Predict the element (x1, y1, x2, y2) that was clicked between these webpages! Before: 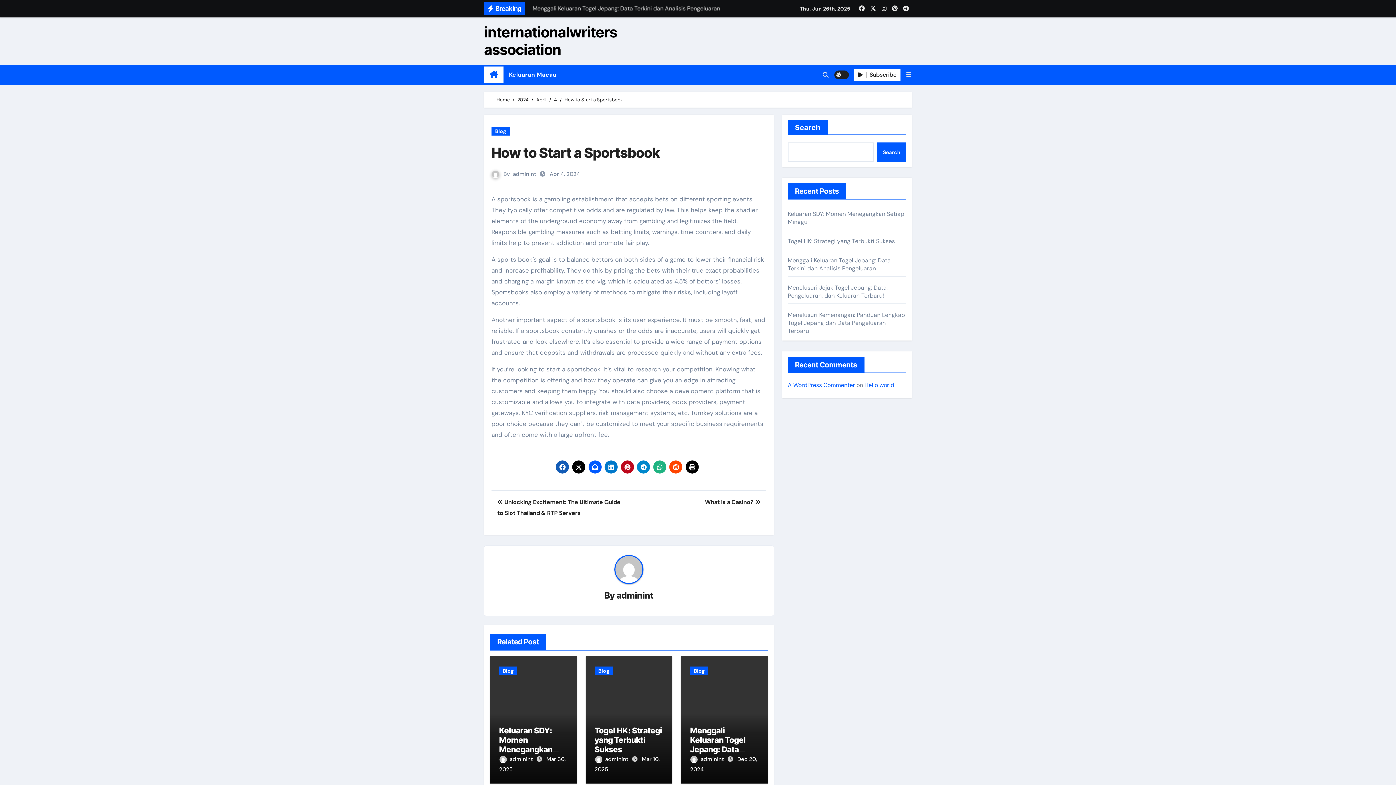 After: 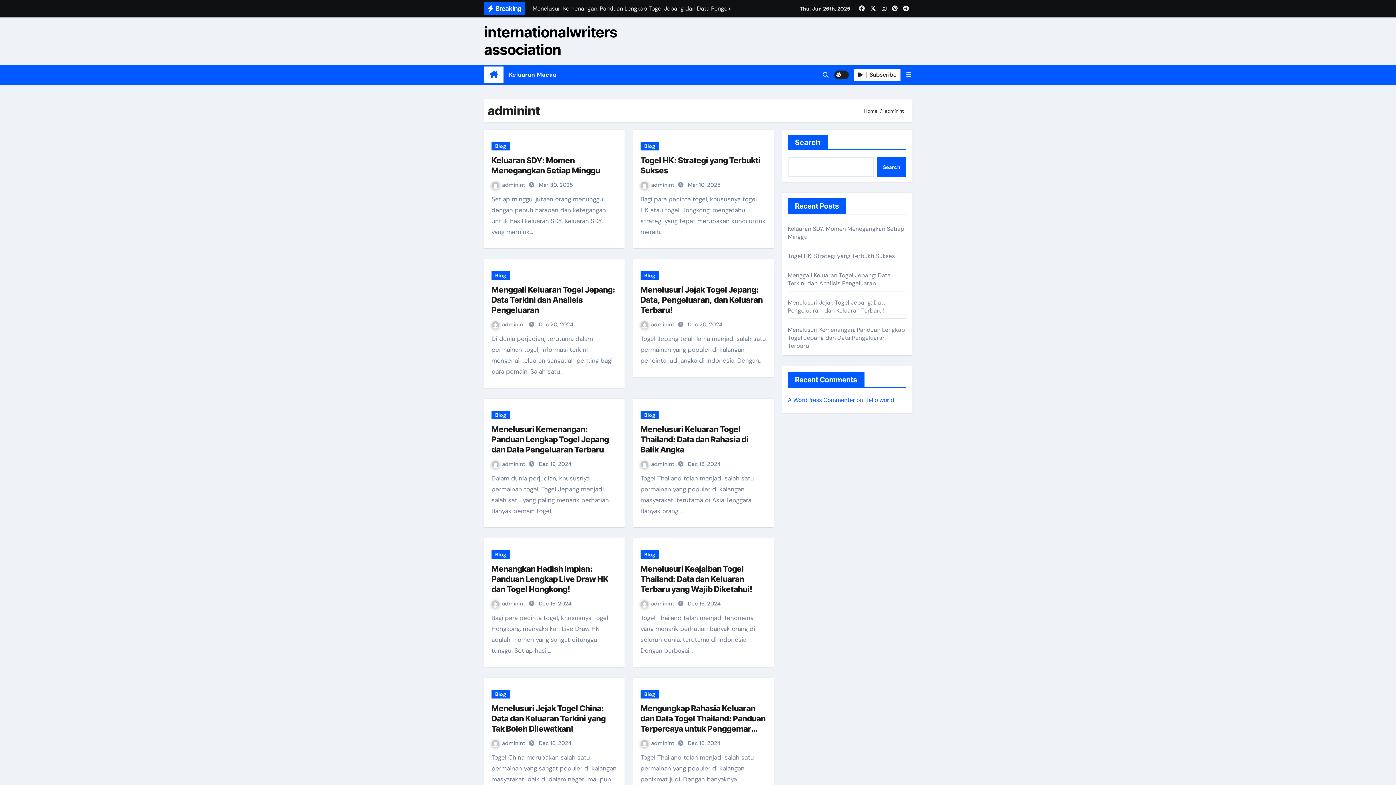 Action: label: adminint  bbox: (499, 756, 534, 763)